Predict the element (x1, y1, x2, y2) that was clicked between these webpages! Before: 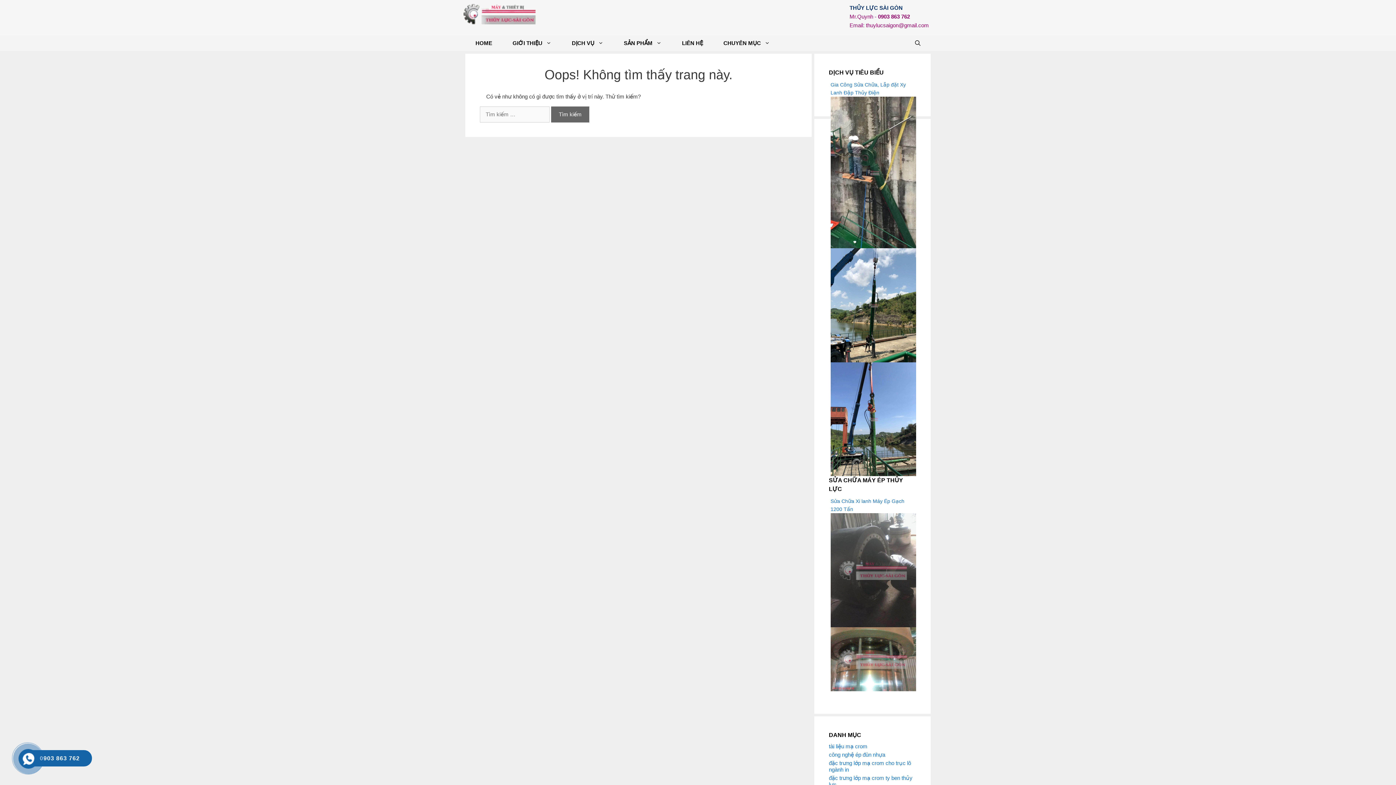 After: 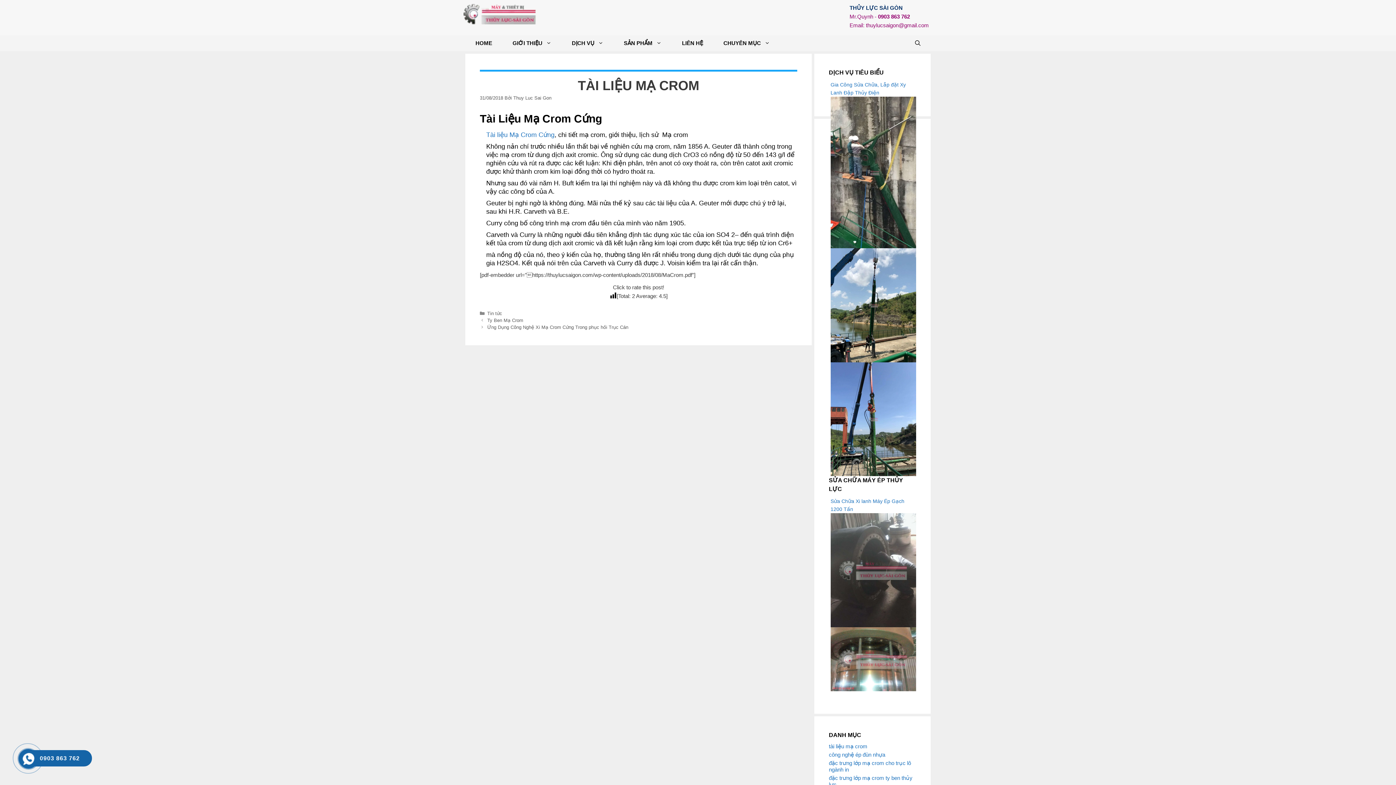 Action: label: tài liệu mạ crom bbox: (829, 743, 867, 749)